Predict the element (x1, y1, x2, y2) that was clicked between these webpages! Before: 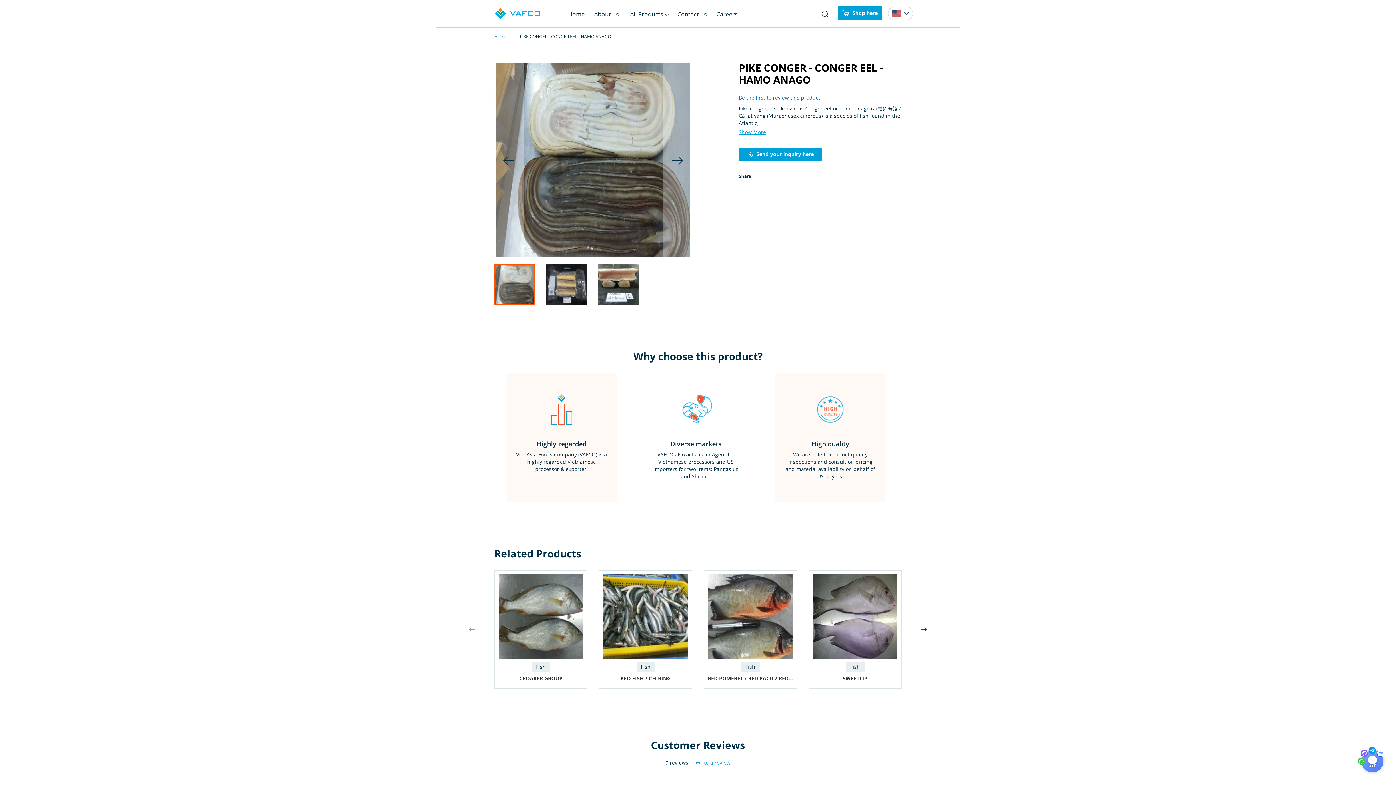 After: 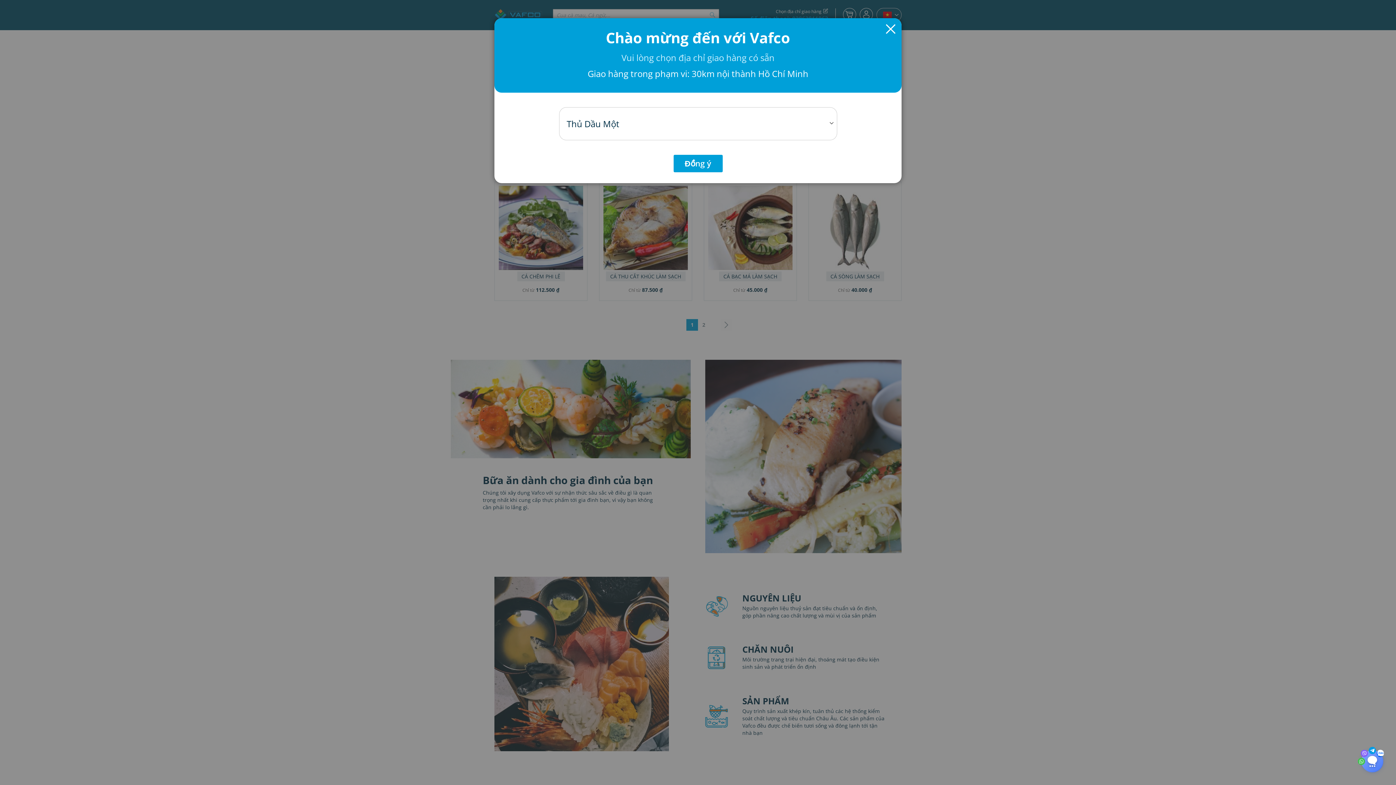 Action: bbox: (842, 11, 849, 18)